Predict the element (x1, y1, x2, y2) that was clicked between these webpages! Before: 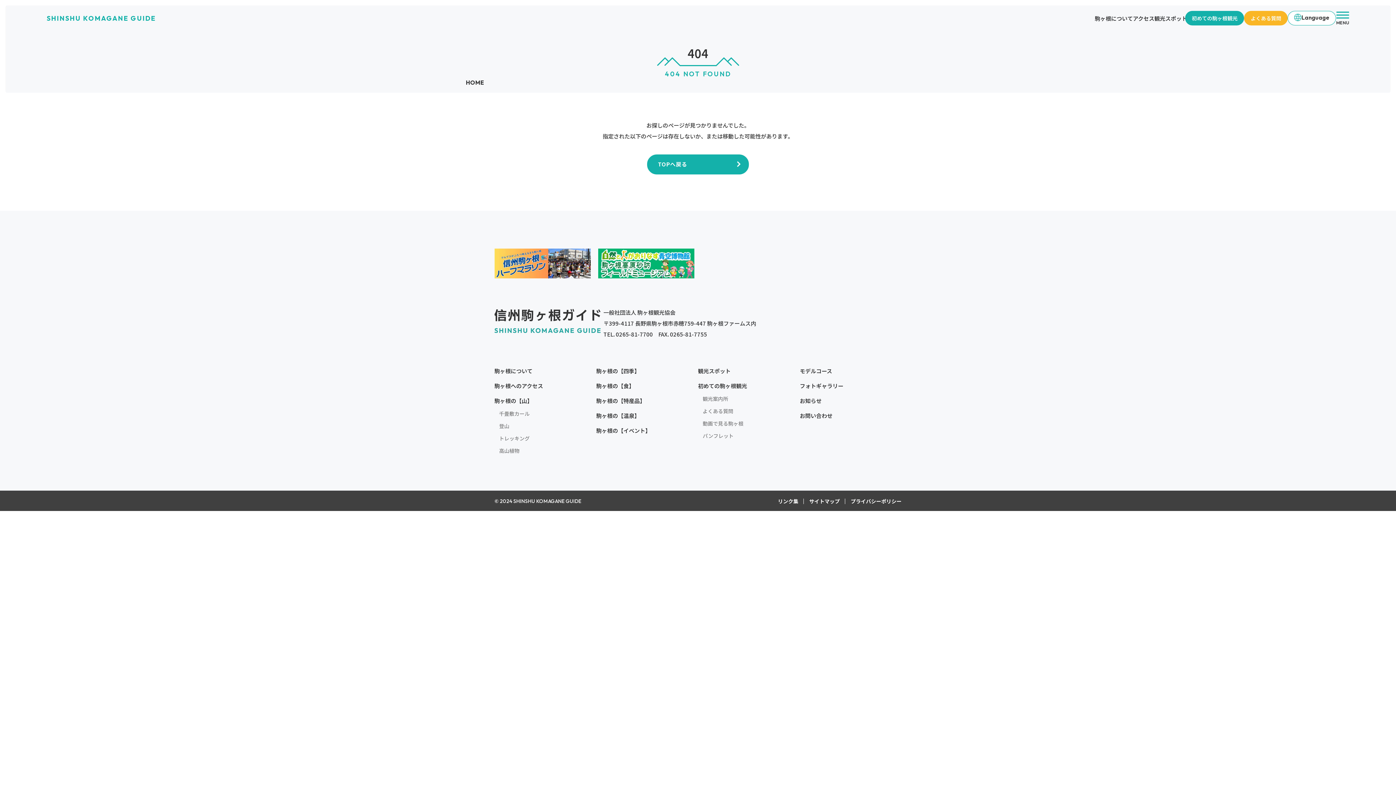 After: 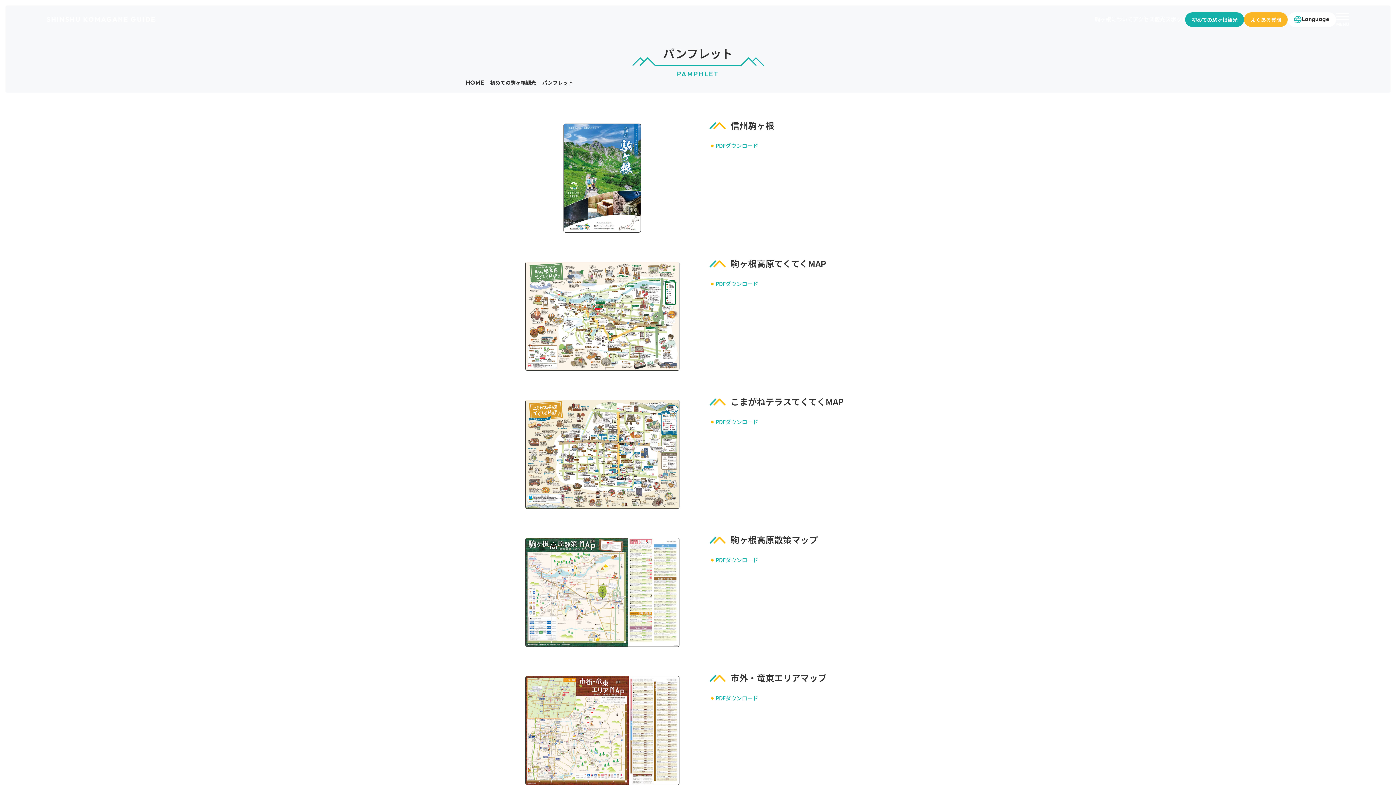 Action: bbox: (702, 430, 733, 441) label: パンフレット